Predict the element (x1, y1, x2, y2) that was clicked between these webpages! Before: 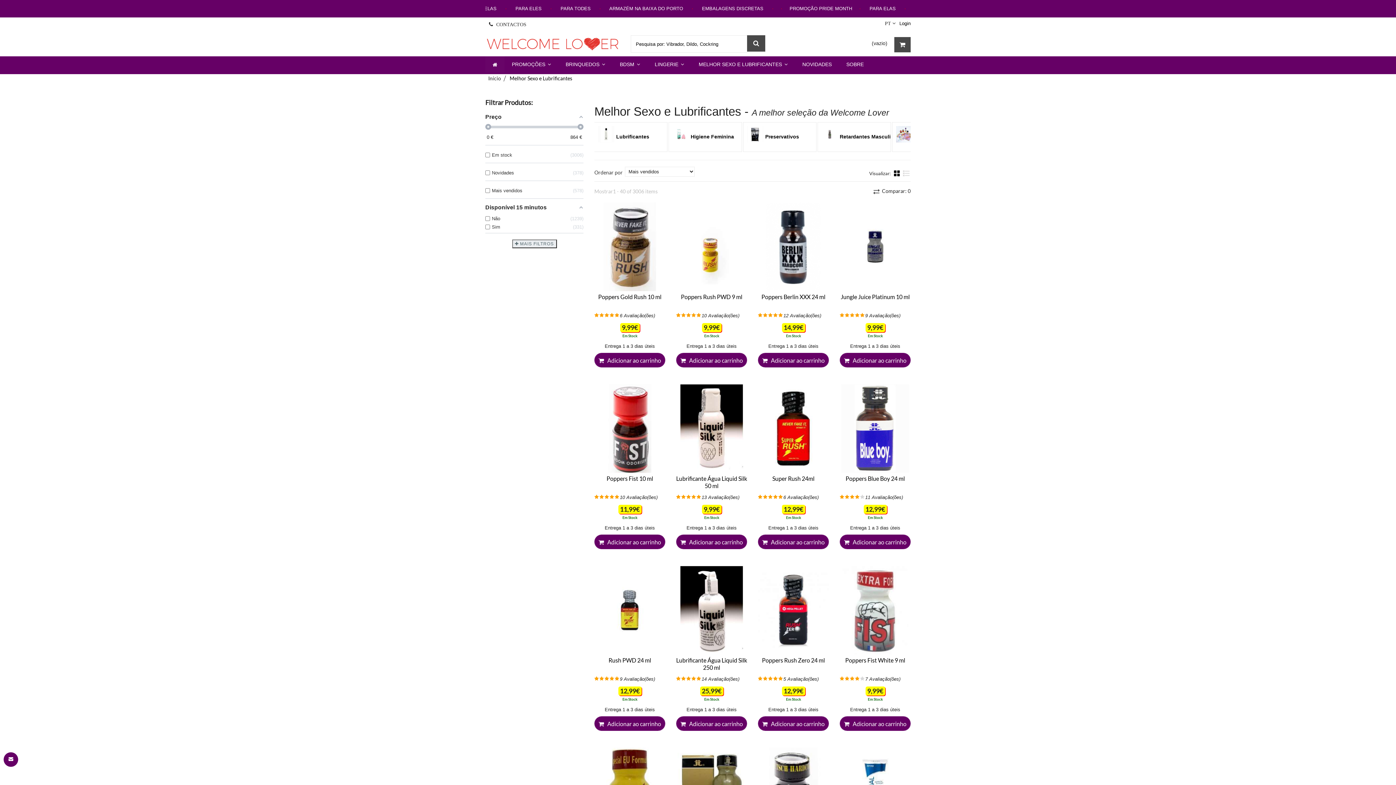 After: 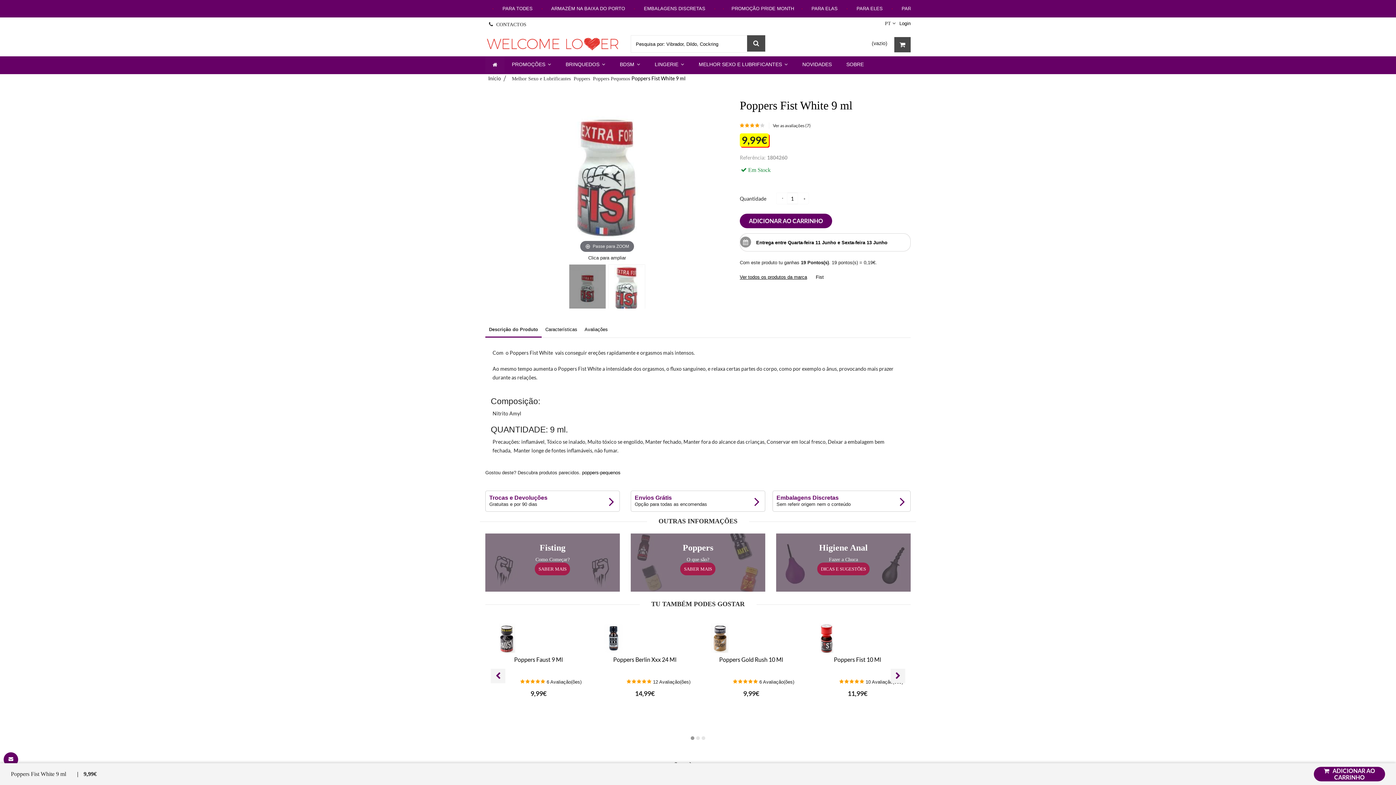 Action: bbox: (840, 657, 910, 670) label: Poppers Fist White 9 ml